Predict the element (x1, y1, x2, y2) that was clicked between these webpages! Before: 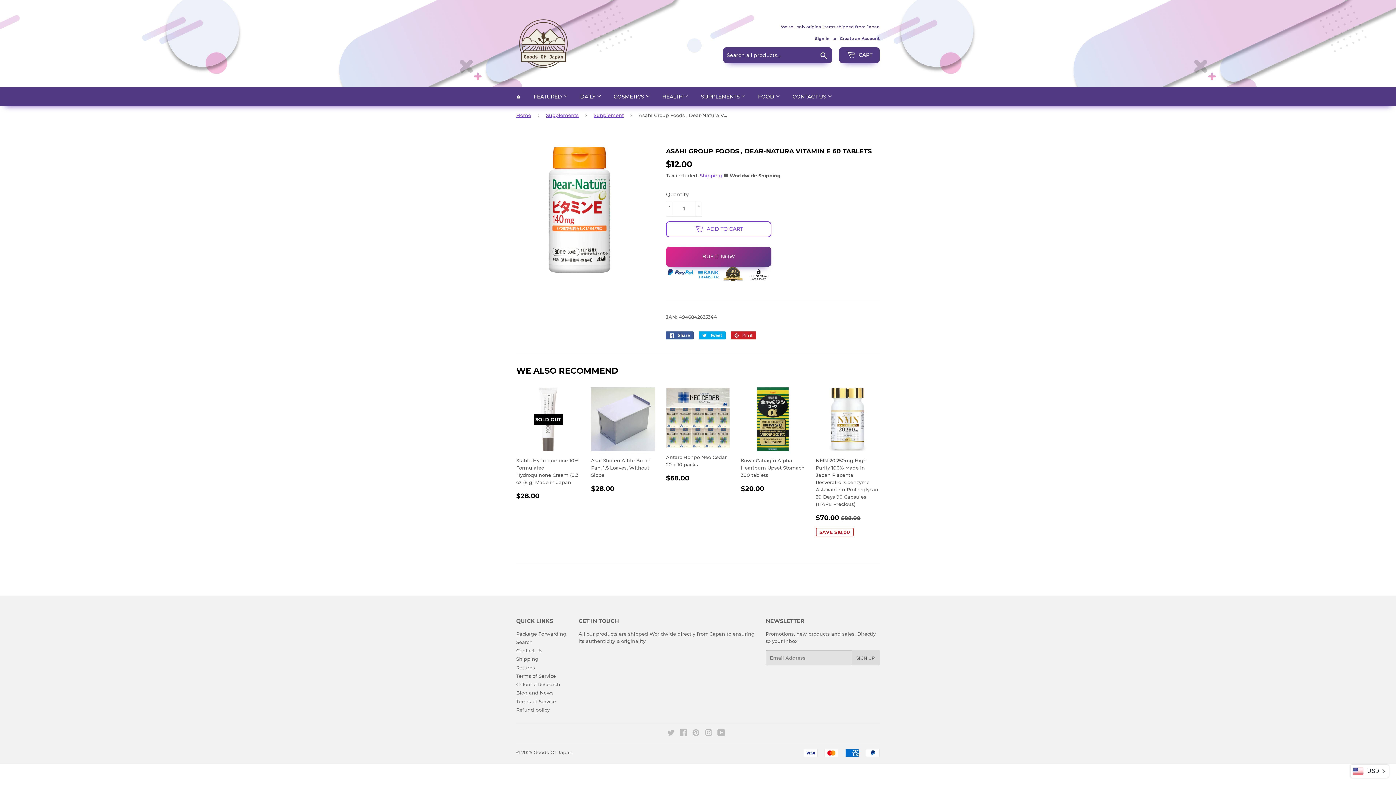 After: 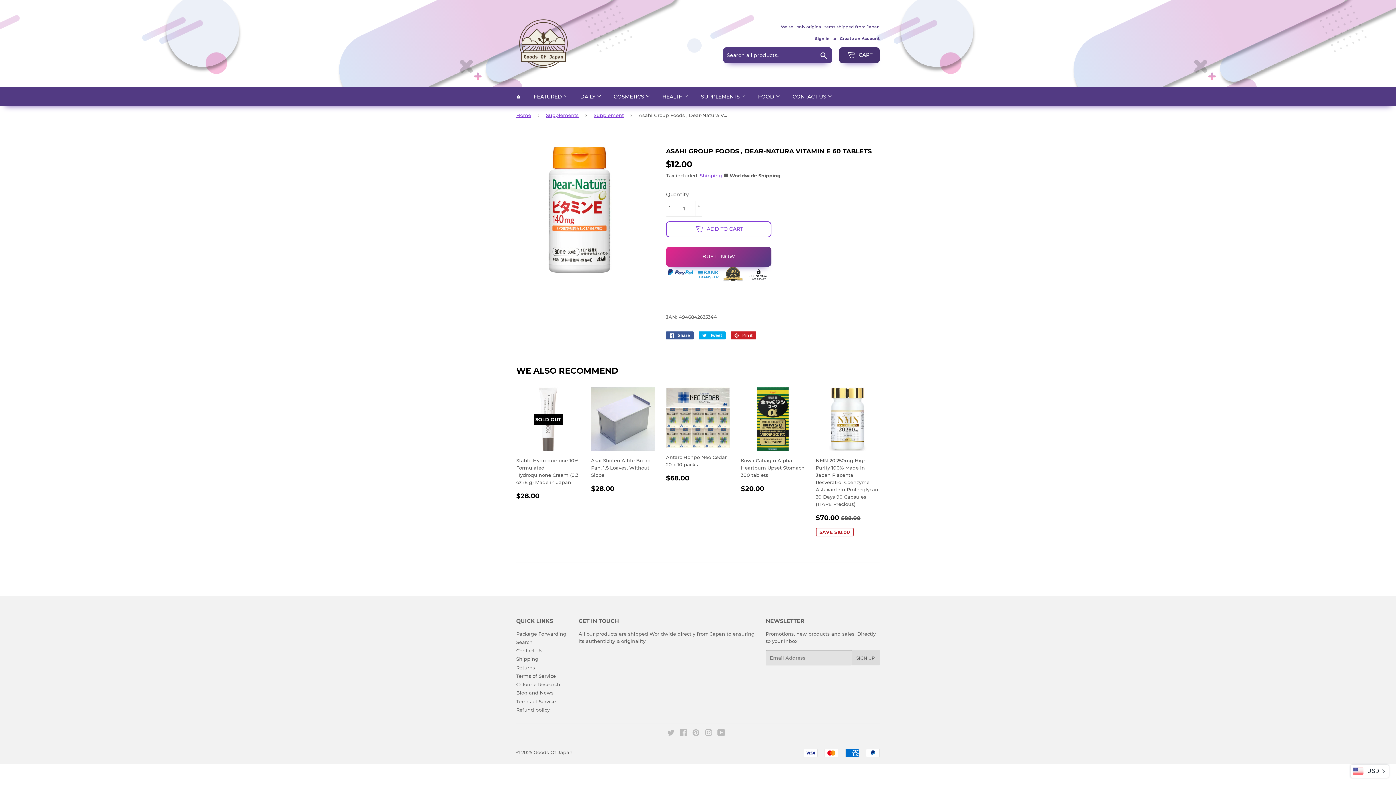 Action: label:  CART bbox: (839, 47, 880, 63)